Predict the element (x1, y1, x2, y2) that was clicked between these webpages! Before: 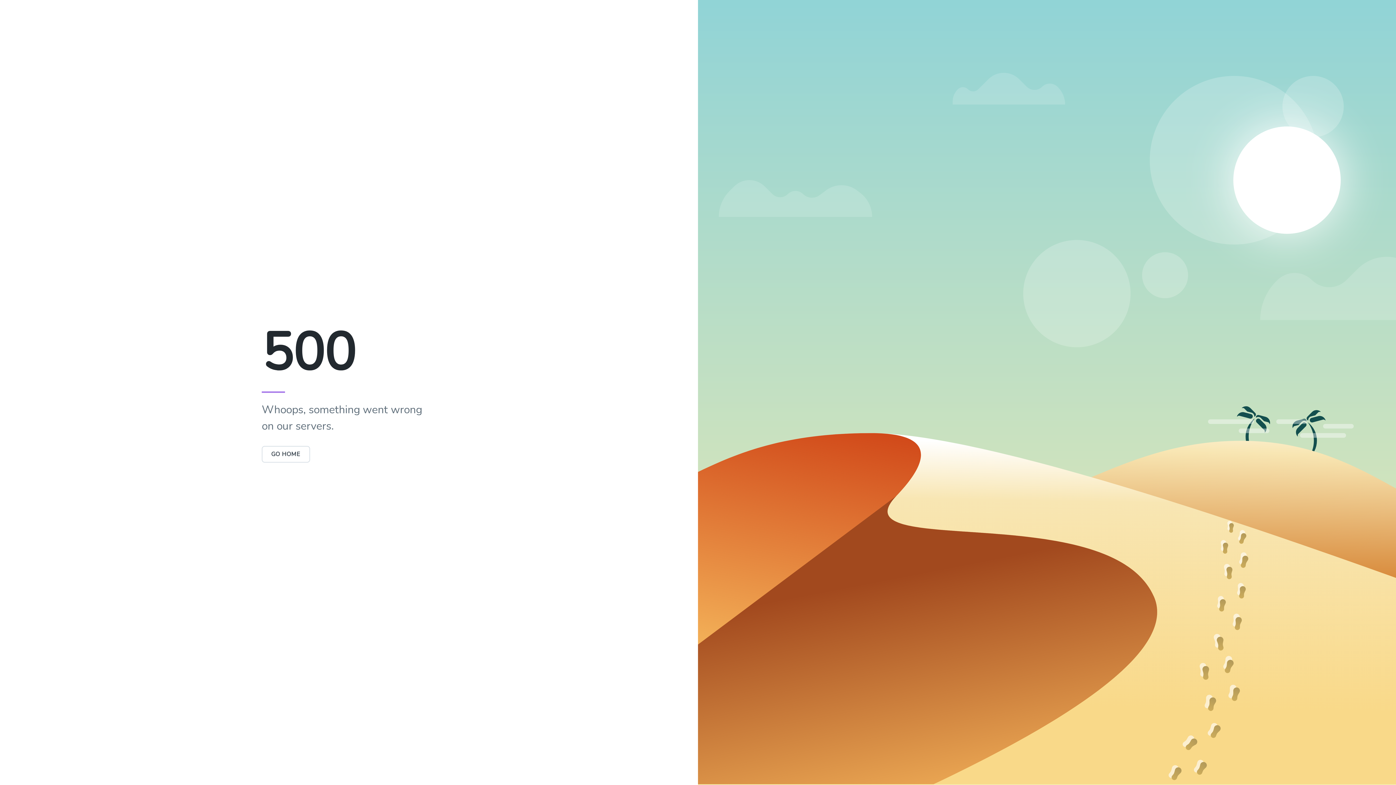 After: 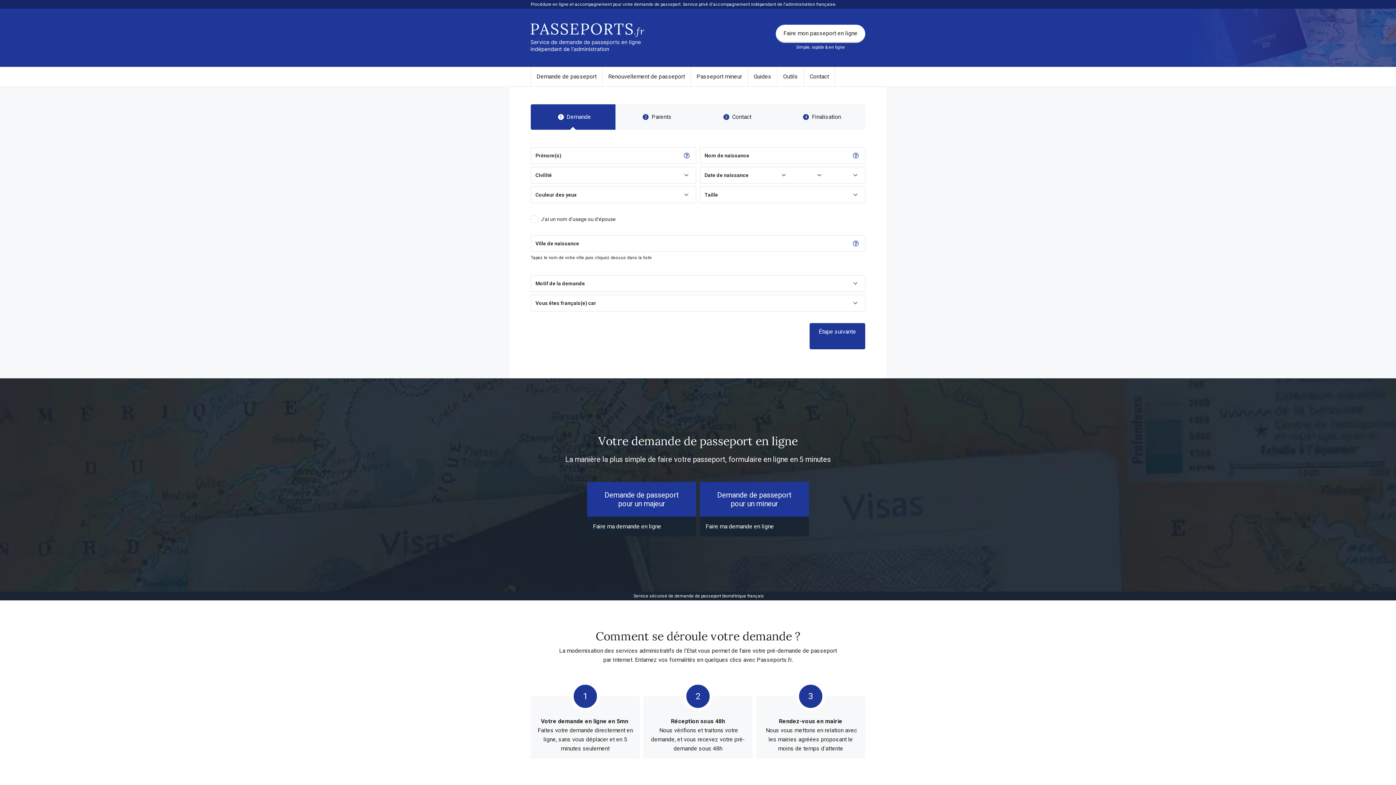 Action: bbox: (261, 446, 310, 462) label: GO HOME